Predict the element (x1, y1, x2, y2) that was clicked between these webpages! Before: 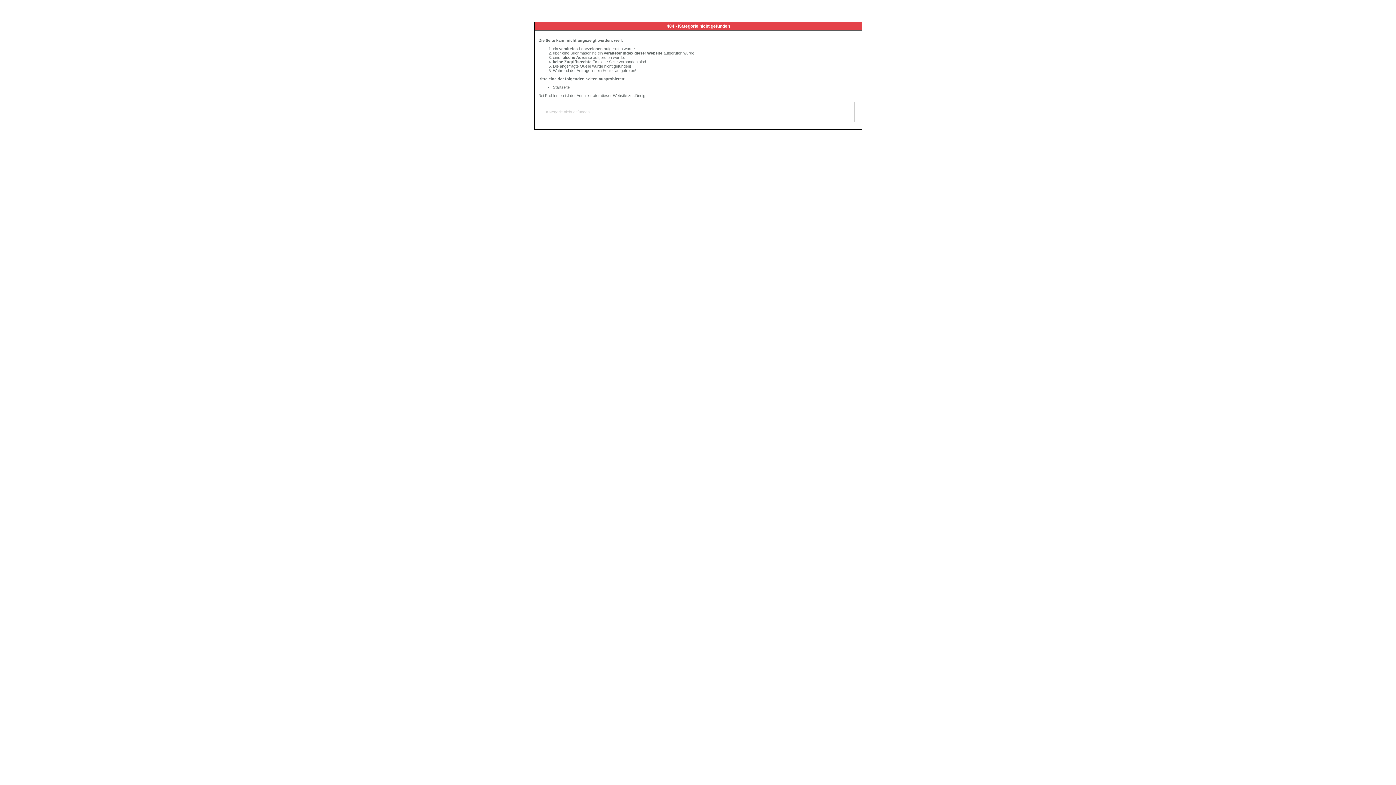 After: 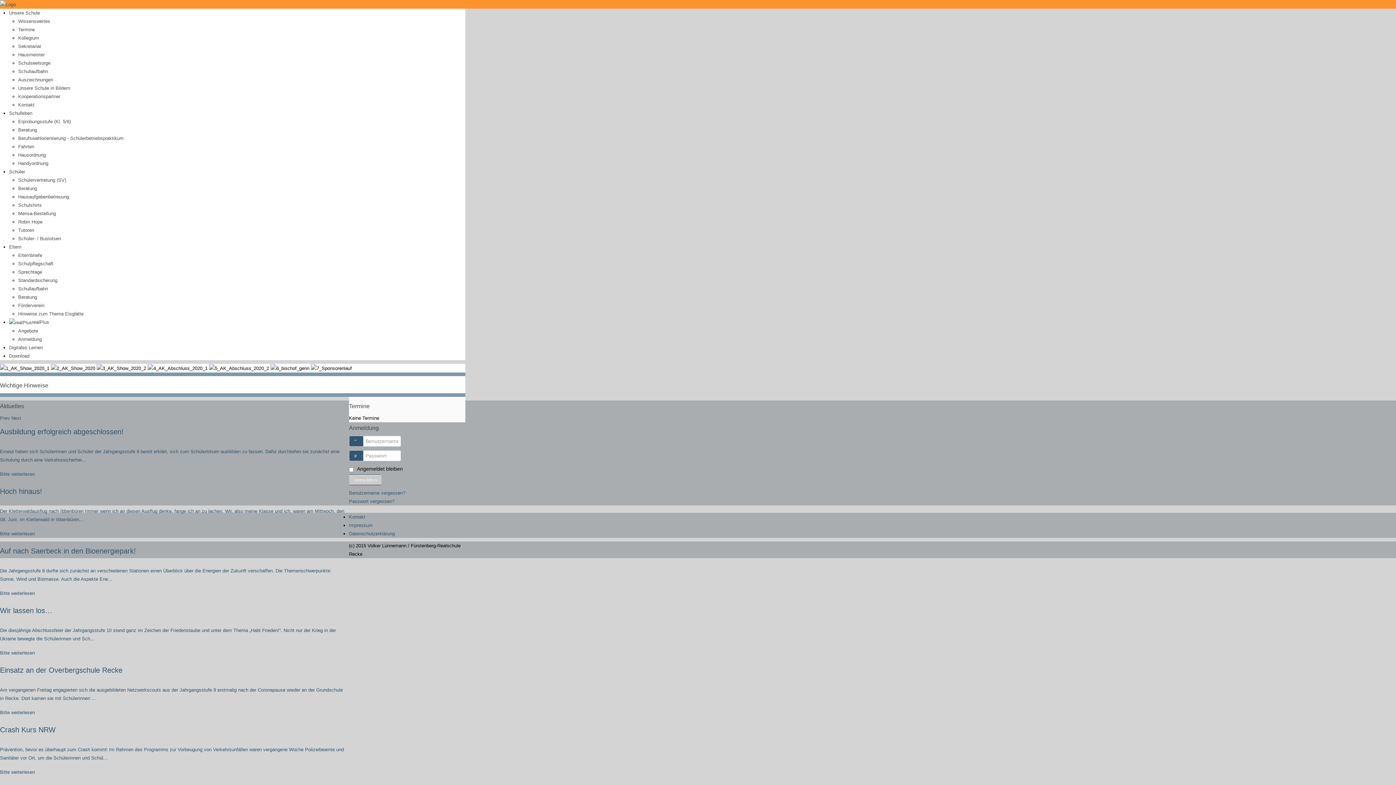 Action: label: Startseite bbox: (553, 85, 569, 89)